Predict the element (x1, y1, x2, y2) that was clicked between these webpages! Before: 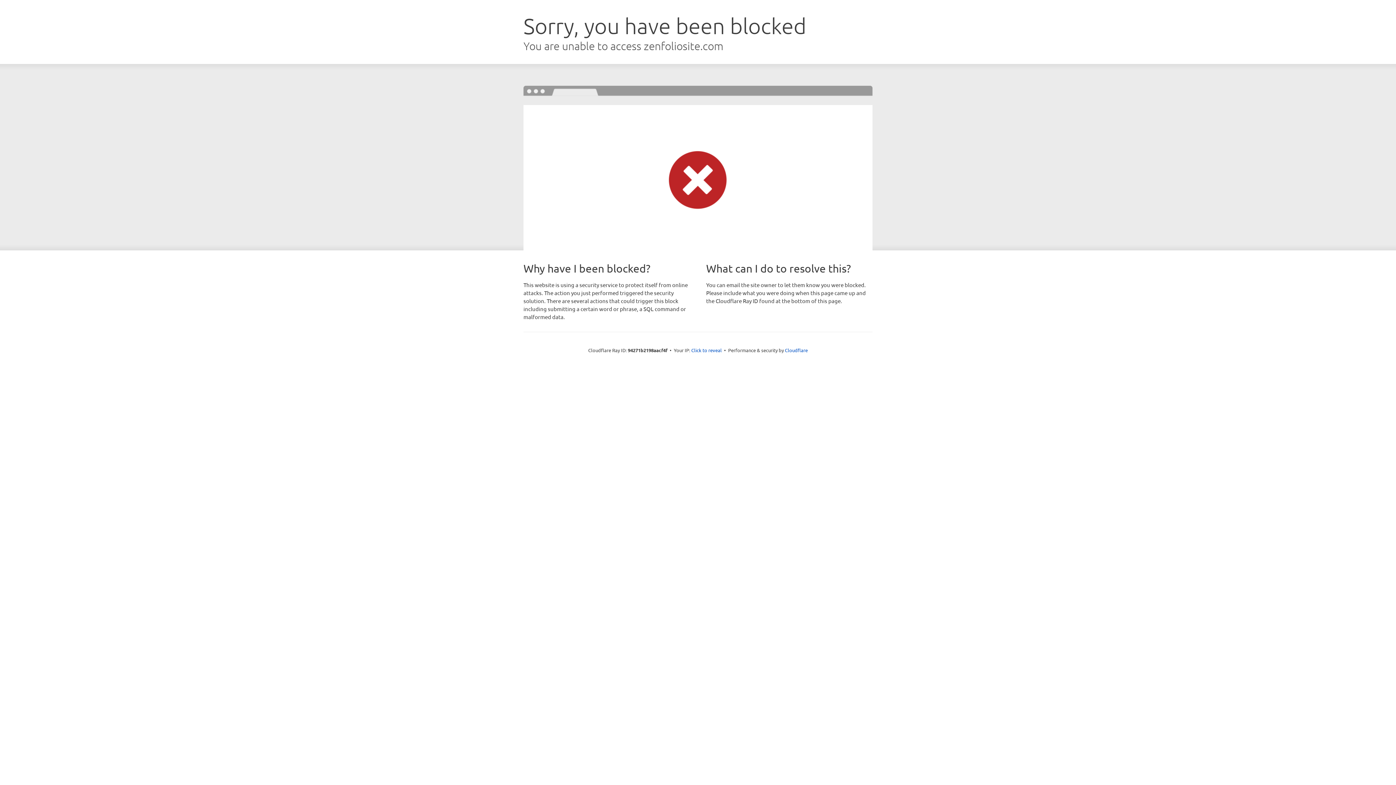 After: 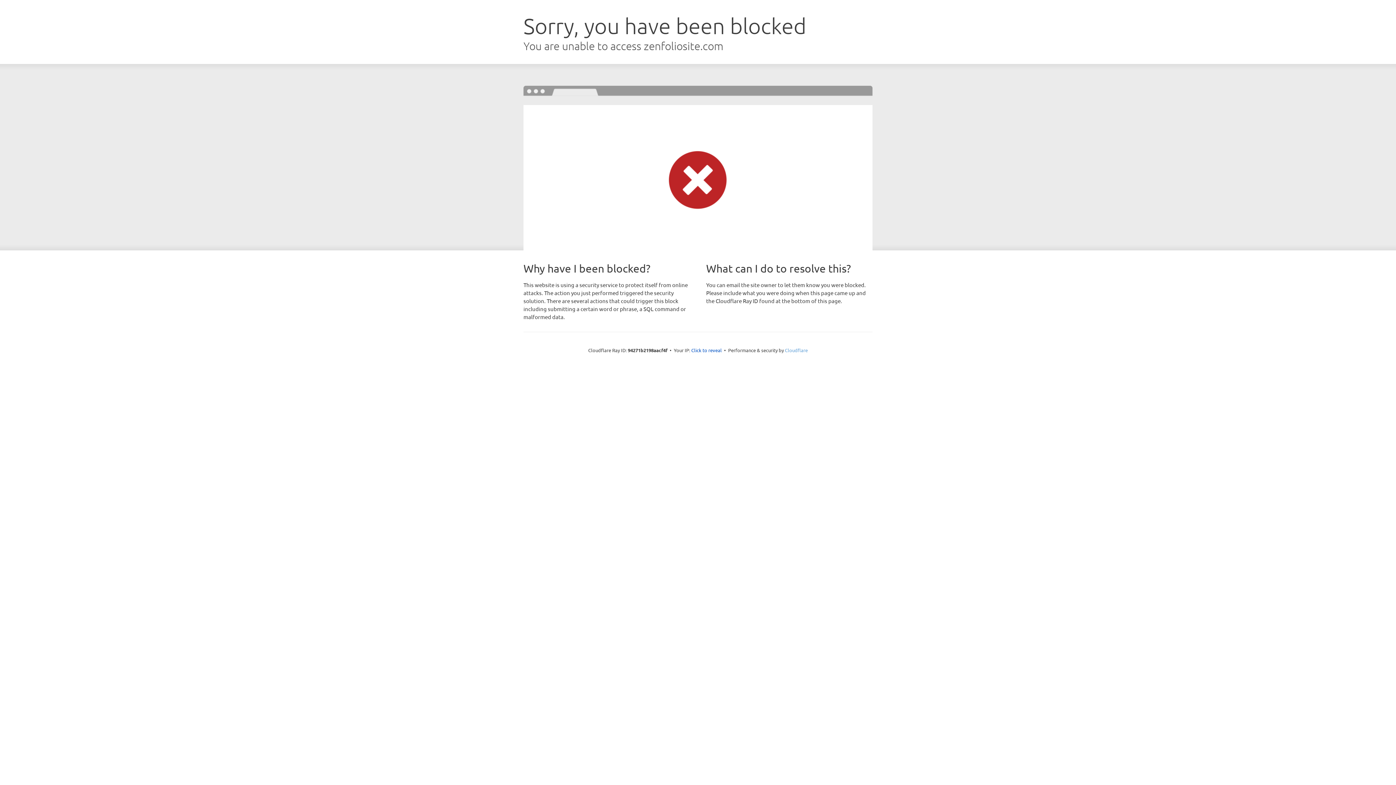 Action: label: Cloudflare bbox: (785, 347, 808, 353)